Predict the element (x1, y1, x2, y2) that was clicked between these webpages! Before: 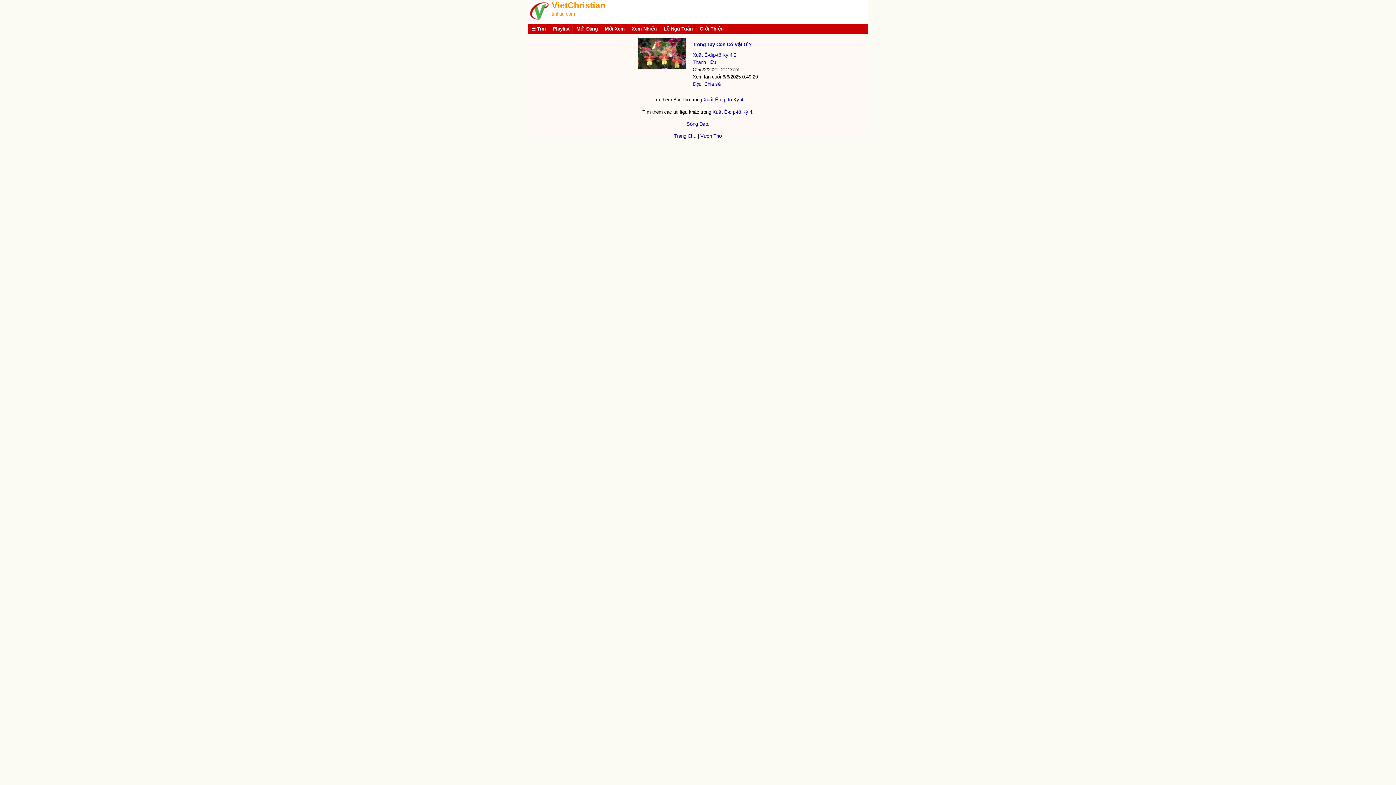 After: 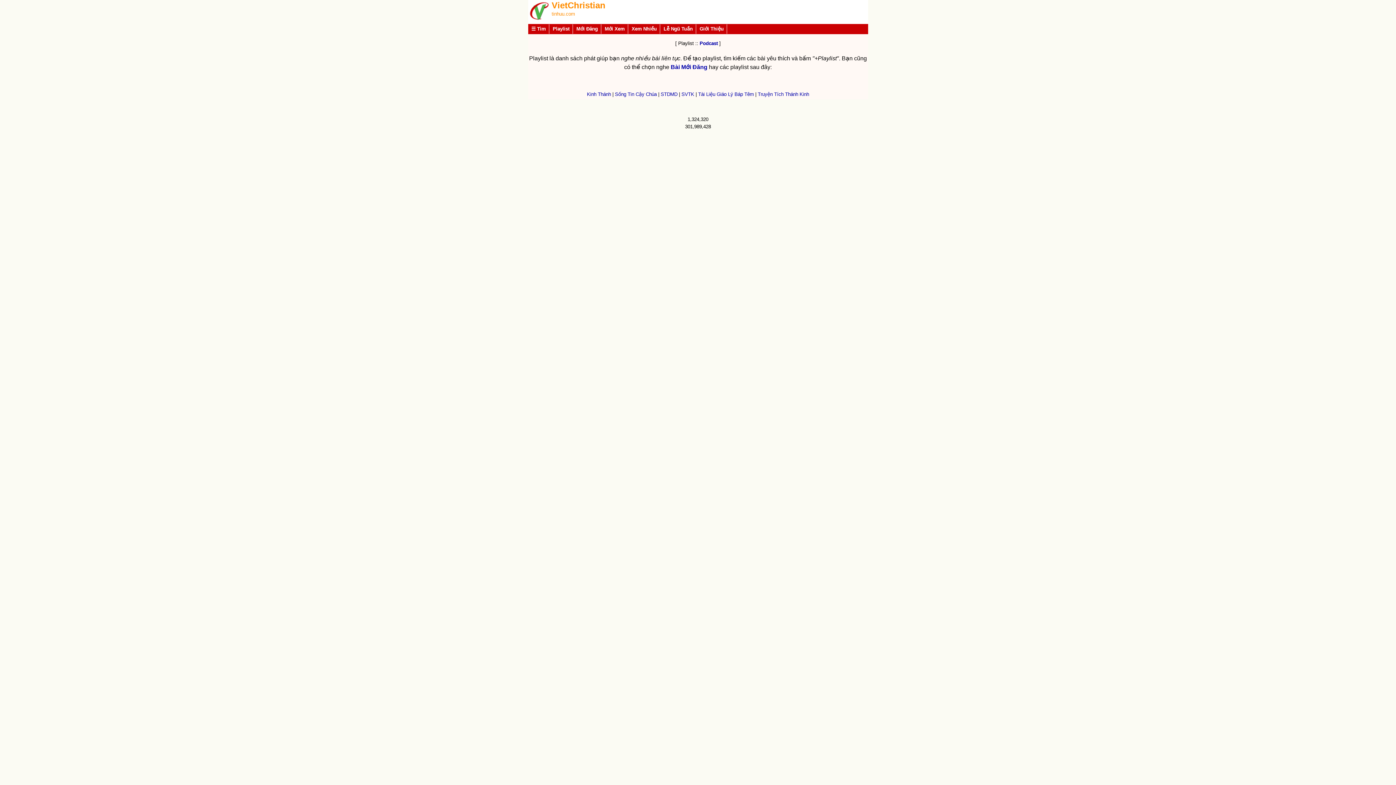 Action: bbox: (550, 24, 572, 33) label: Playlist